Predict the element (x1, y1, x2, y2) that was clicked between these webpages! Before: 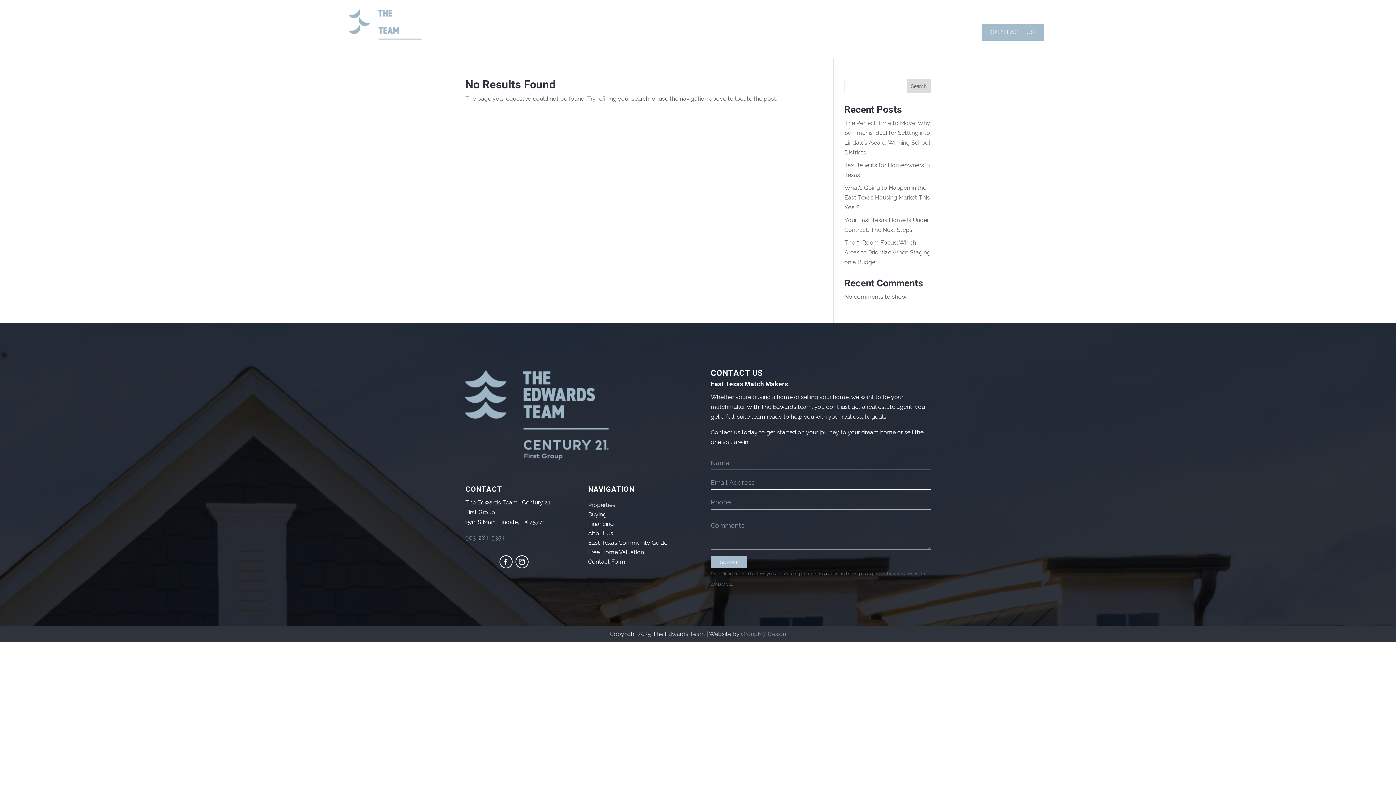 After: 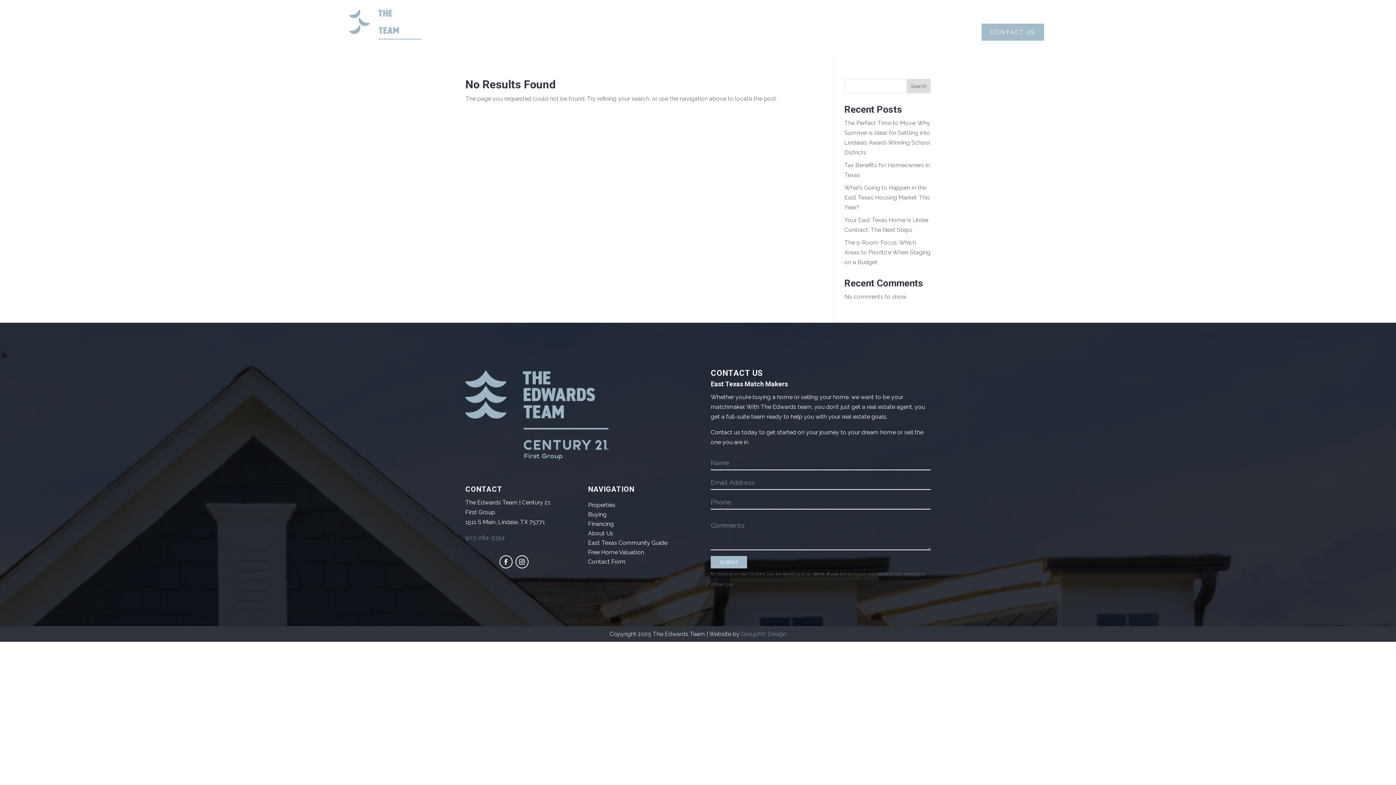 Action: bbox: (465, 534, 505, 541) label: 903-284-5354